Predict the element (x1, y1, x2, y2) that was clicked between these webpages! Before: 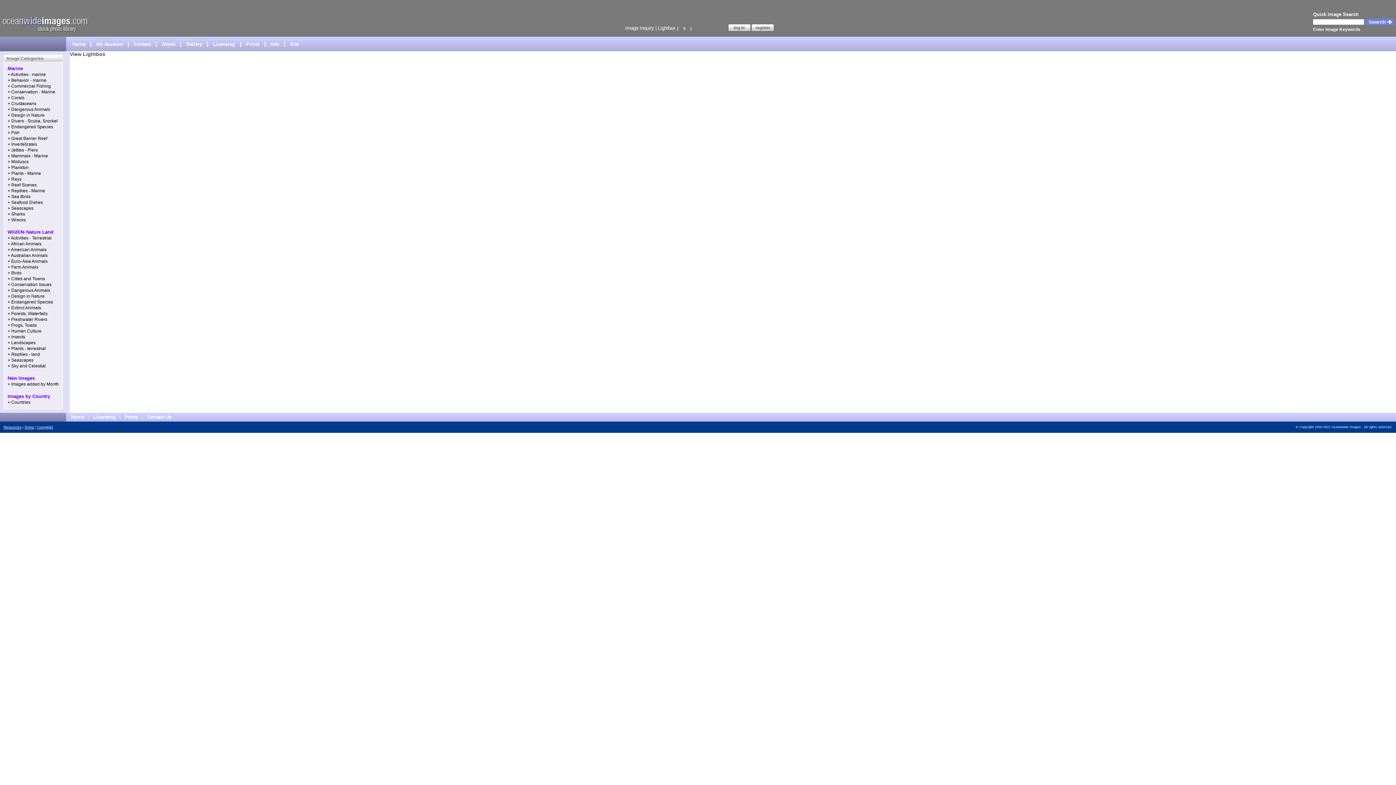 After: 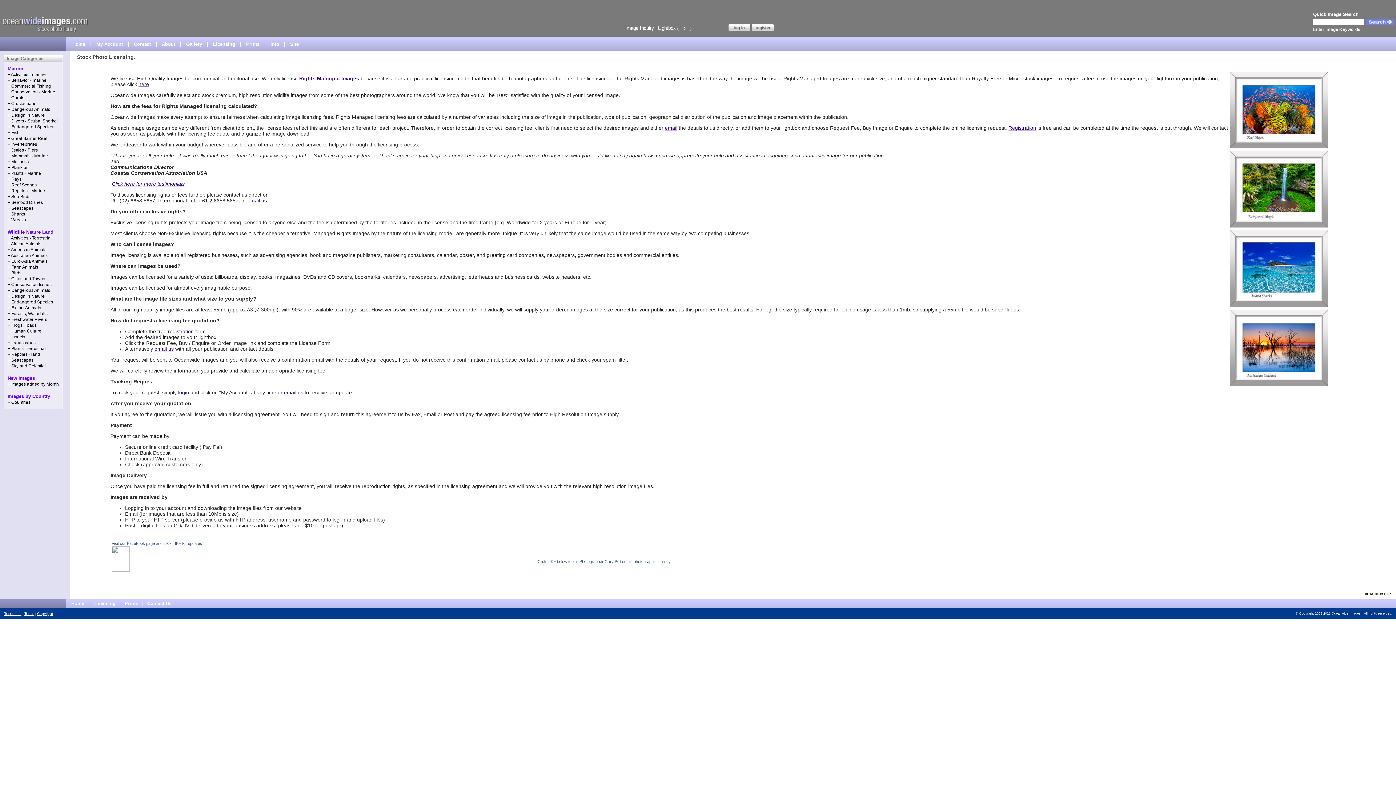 Action: label: Licensing bbox: (211, 41, 237, 46)